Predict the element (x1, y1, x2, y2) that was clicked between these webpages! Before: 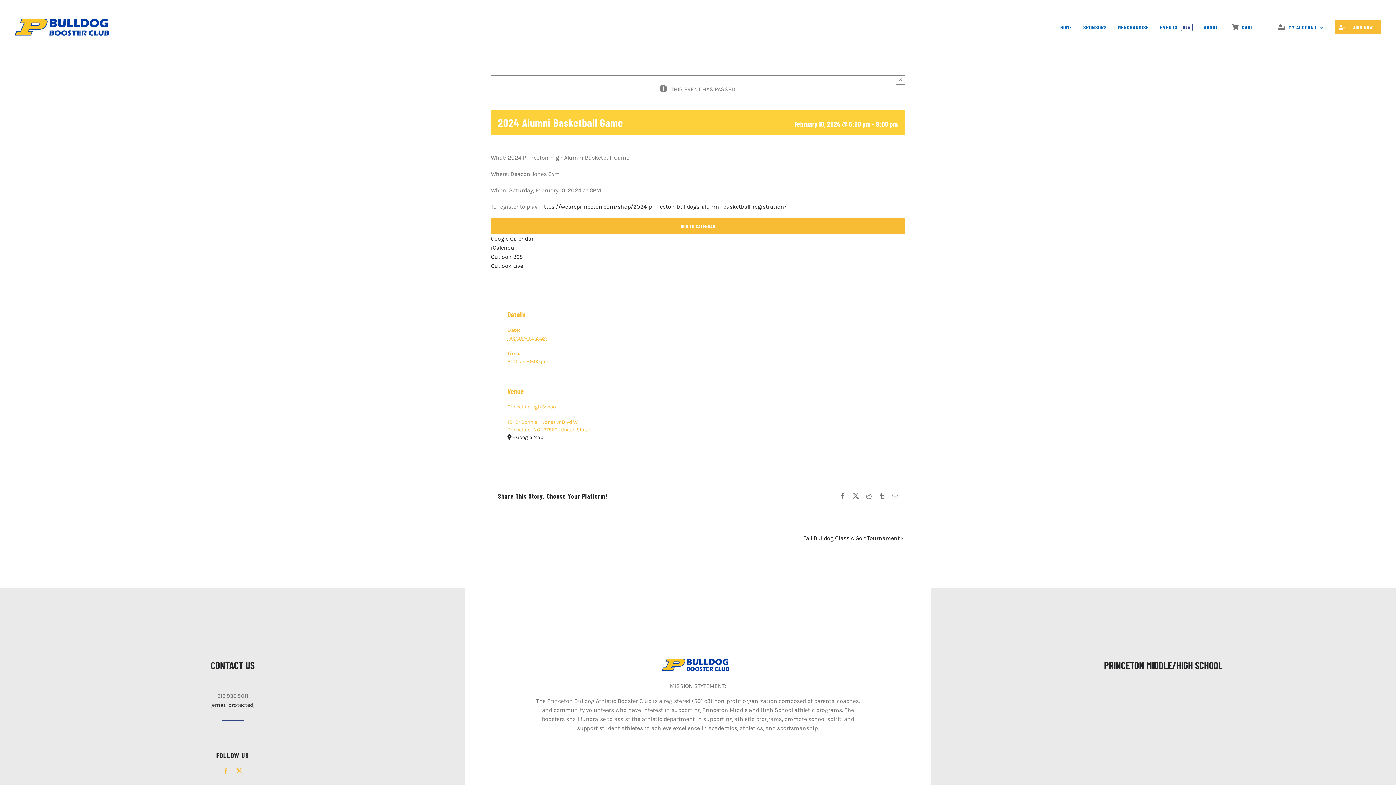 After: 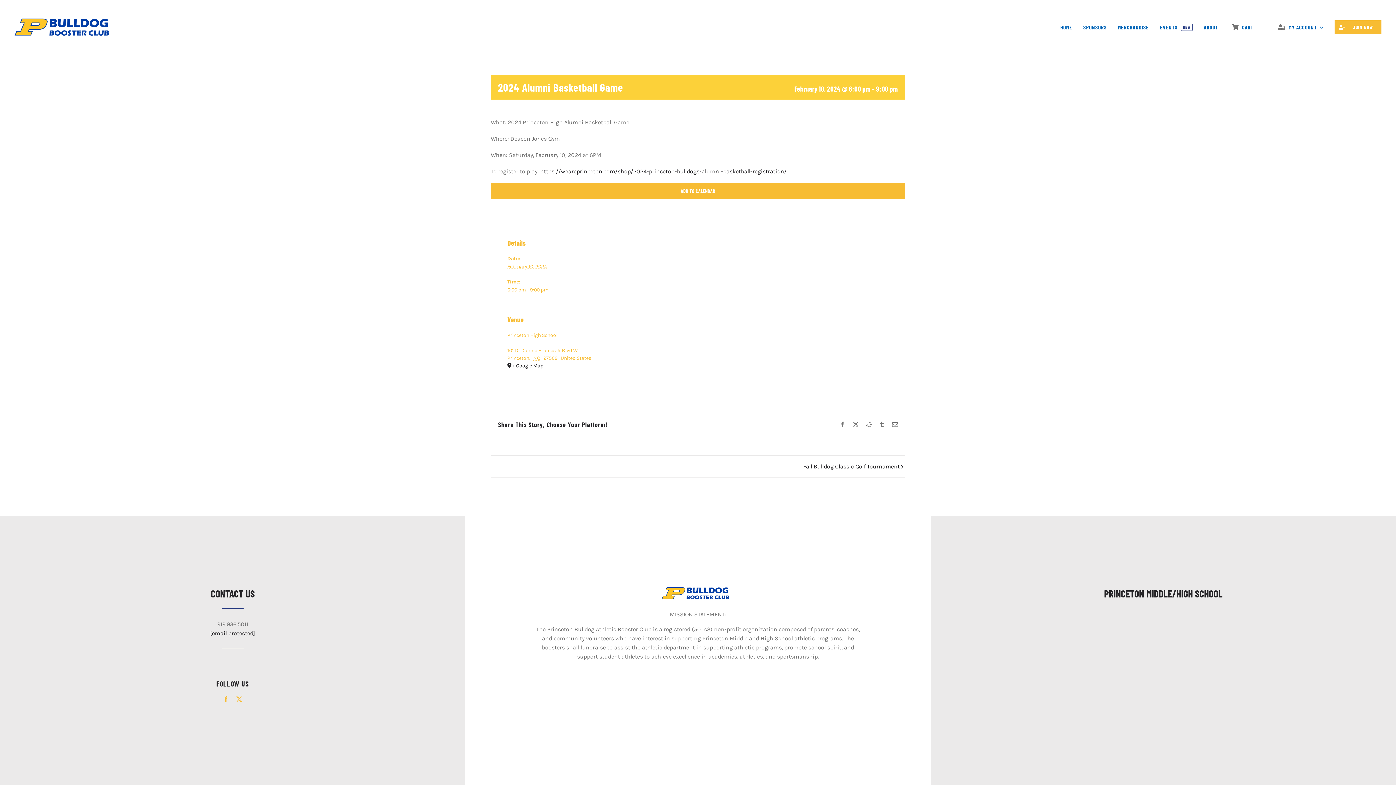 Action: bbox: (896, 75, 905, 84) label: Close